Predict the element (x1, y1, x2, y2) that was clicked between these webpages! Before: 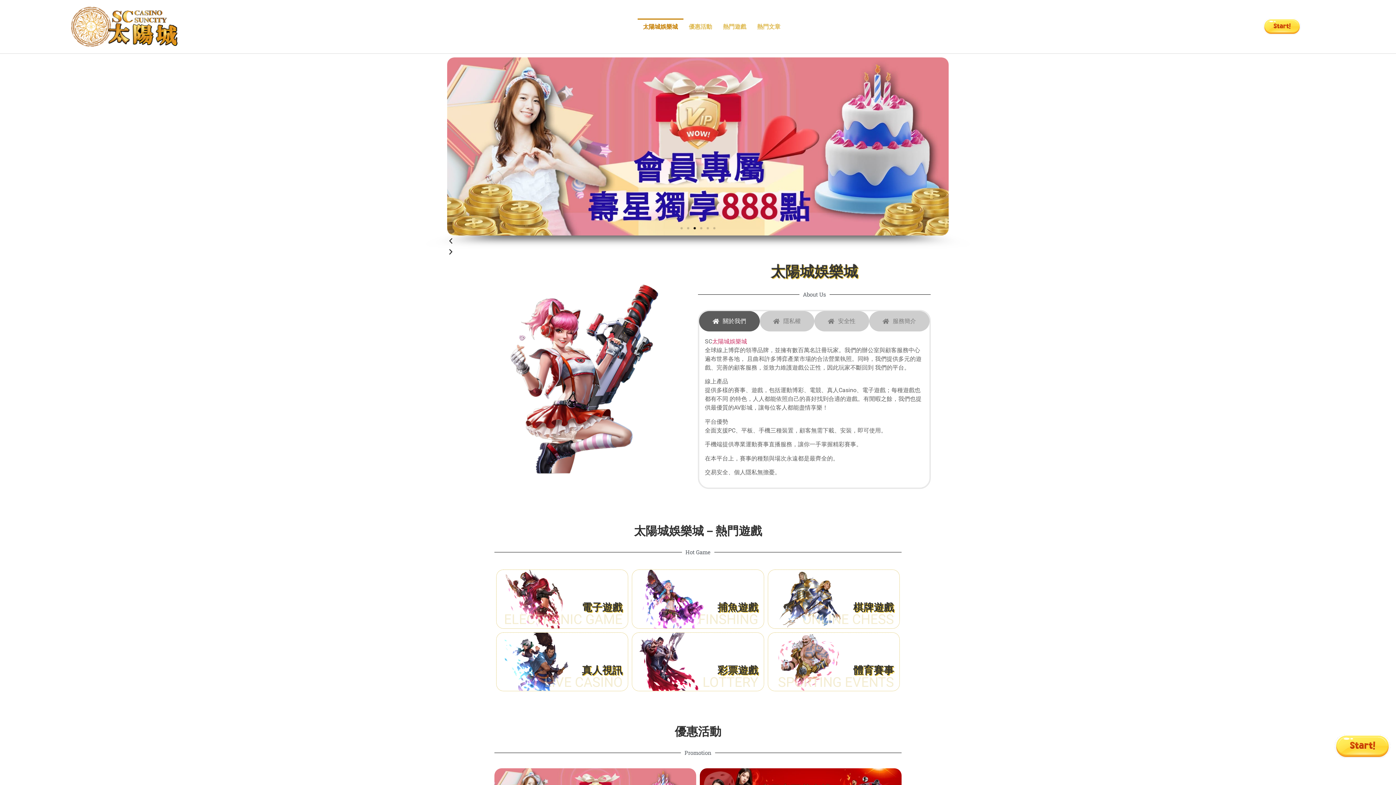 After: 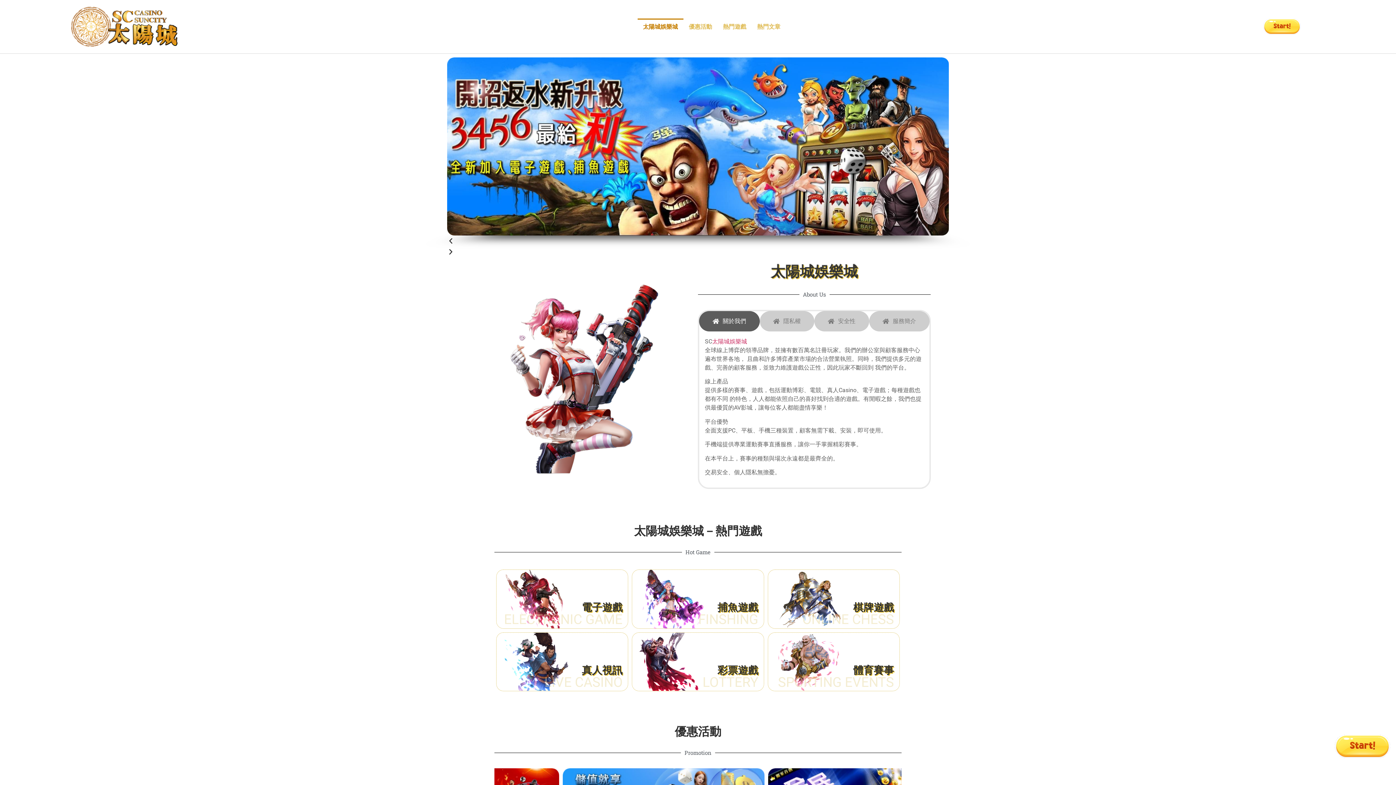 Action: bbox: (637, 18, 683, 35) label: 太陽城娛樂城